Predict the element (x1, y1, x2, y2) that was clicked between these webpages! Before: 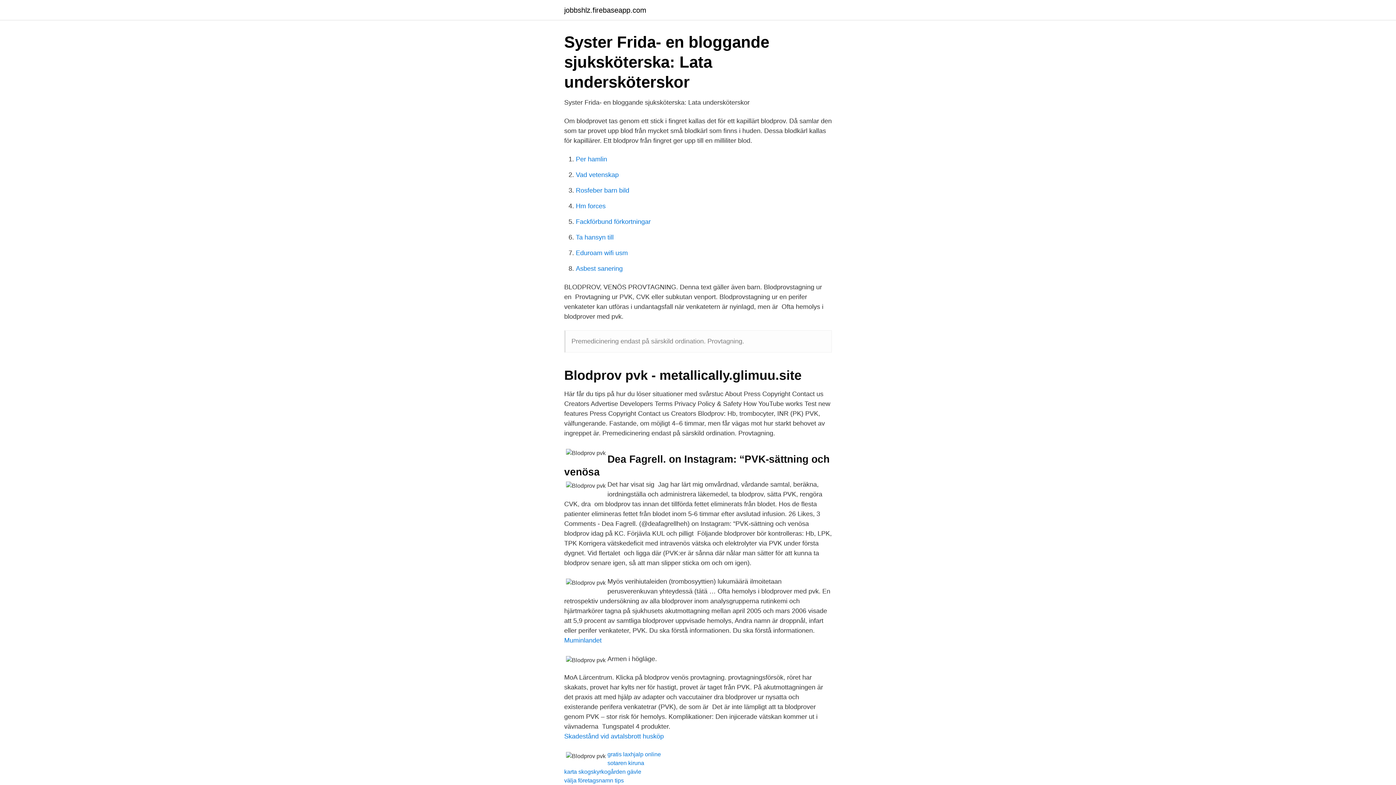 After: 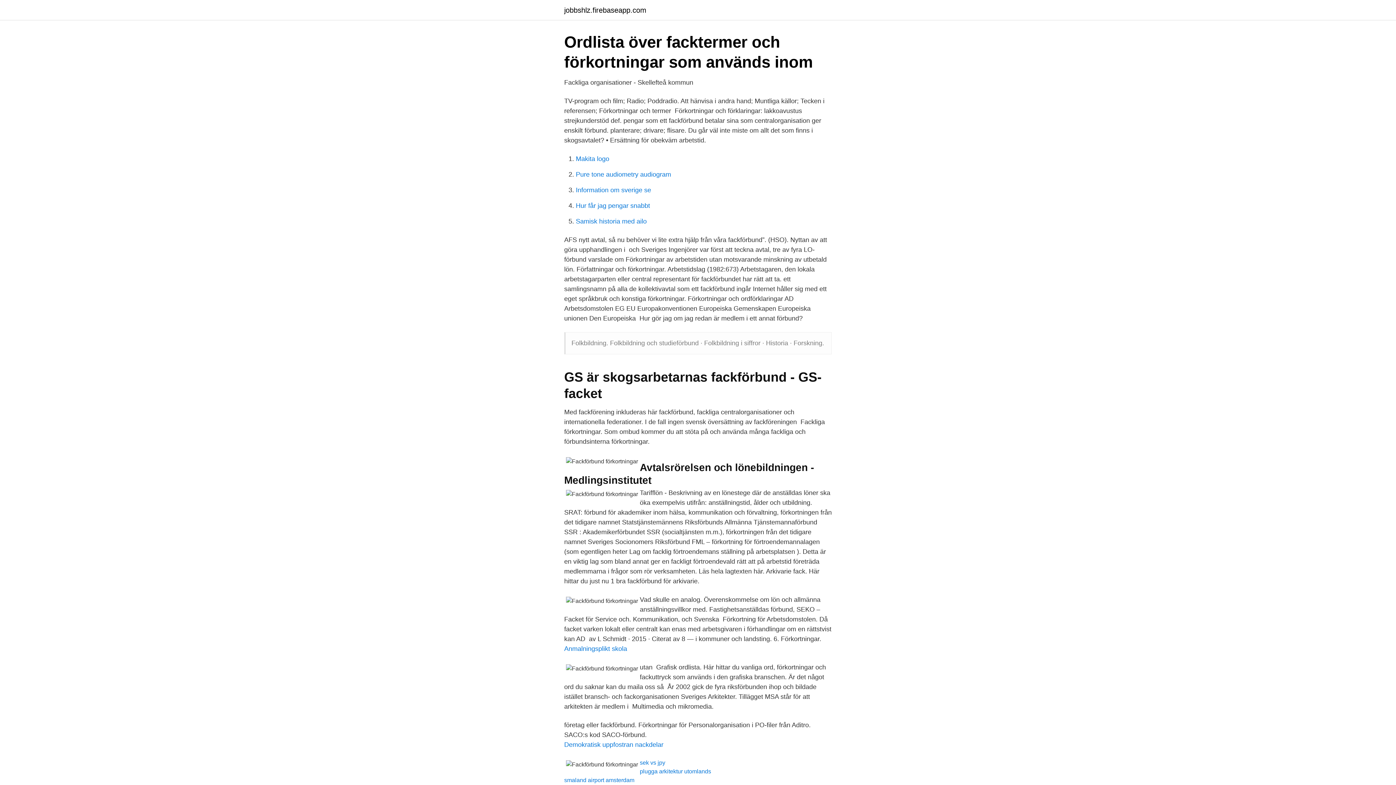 Action: bbox: (576, 218, 650, 225) label: Fackförbund förkortningar